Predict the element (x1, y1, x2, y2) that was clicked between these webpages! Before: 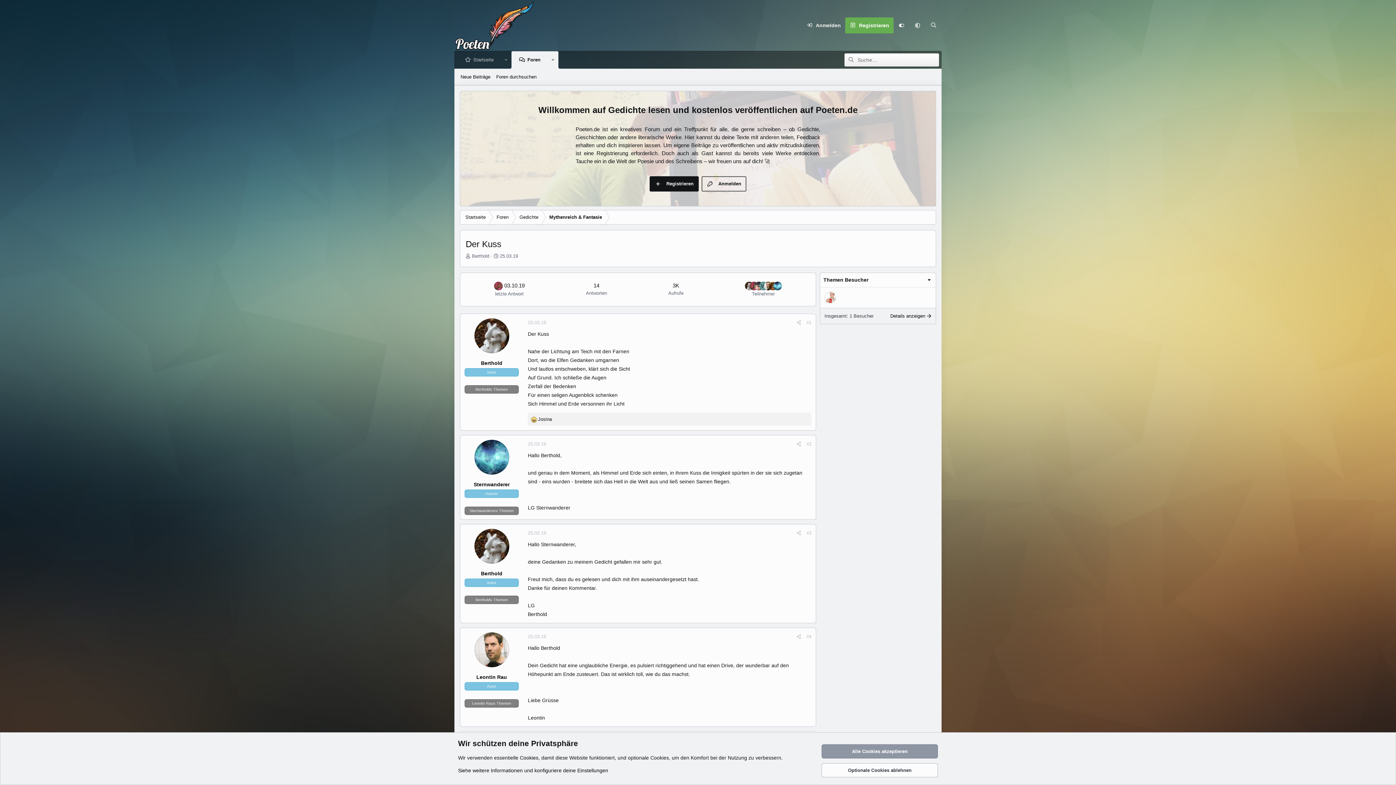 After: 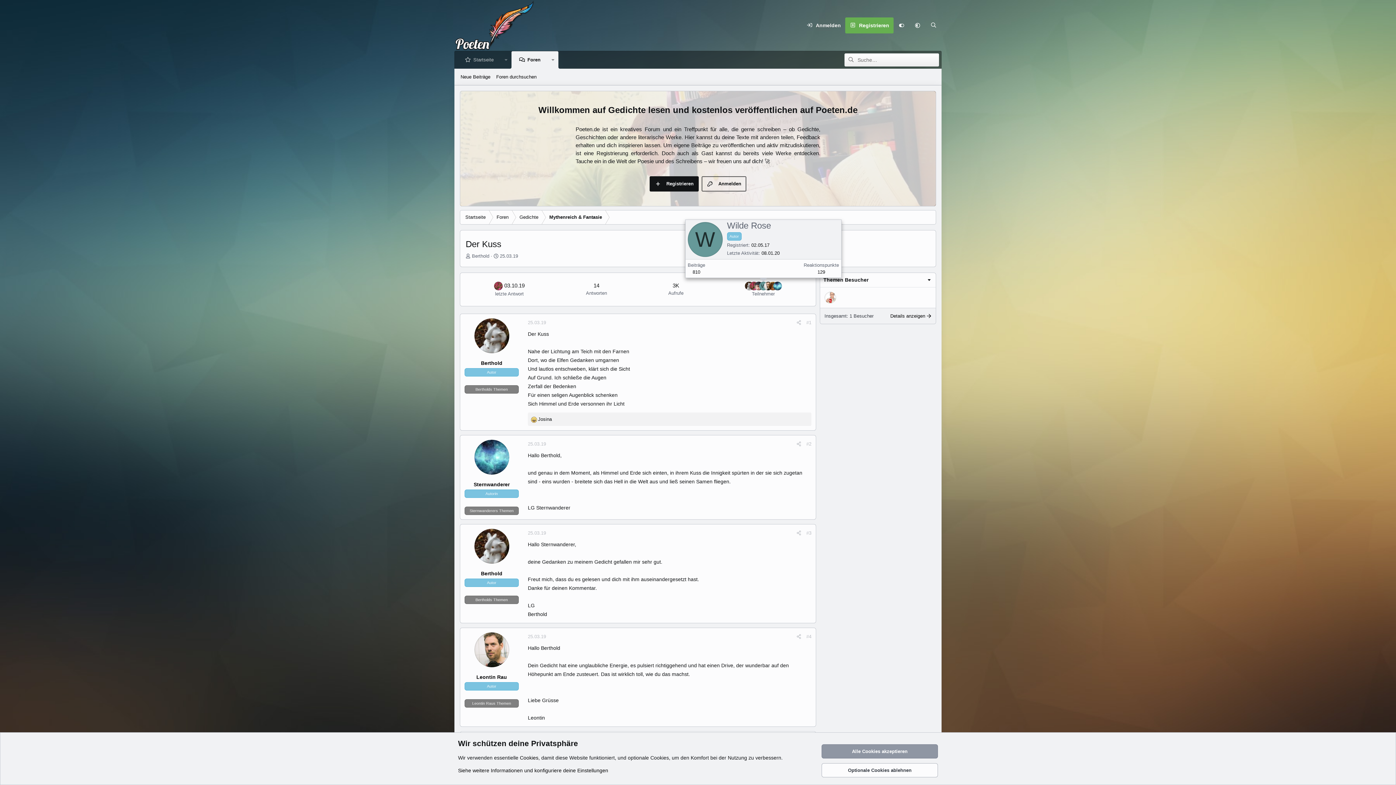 Action: bbox: (759, 281, 767, 290) label: W